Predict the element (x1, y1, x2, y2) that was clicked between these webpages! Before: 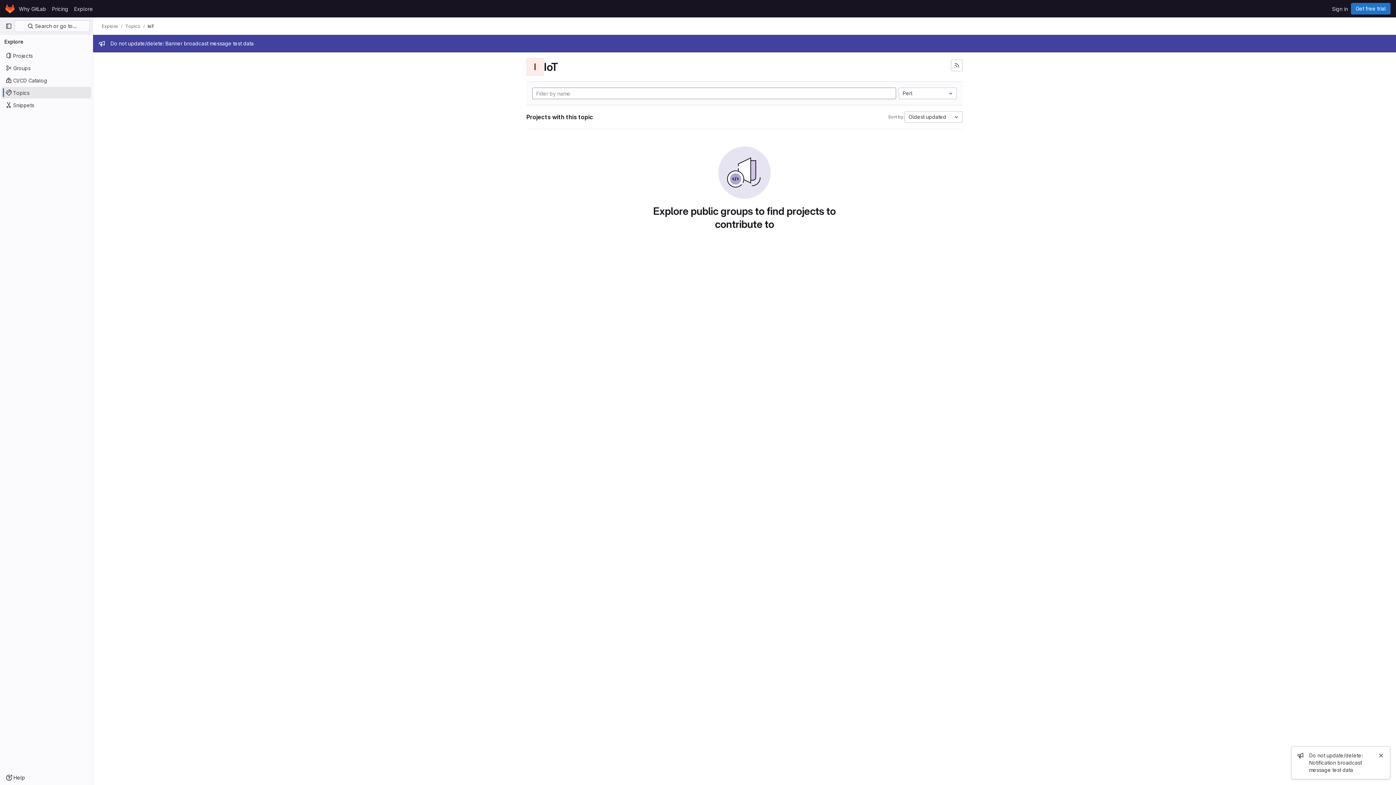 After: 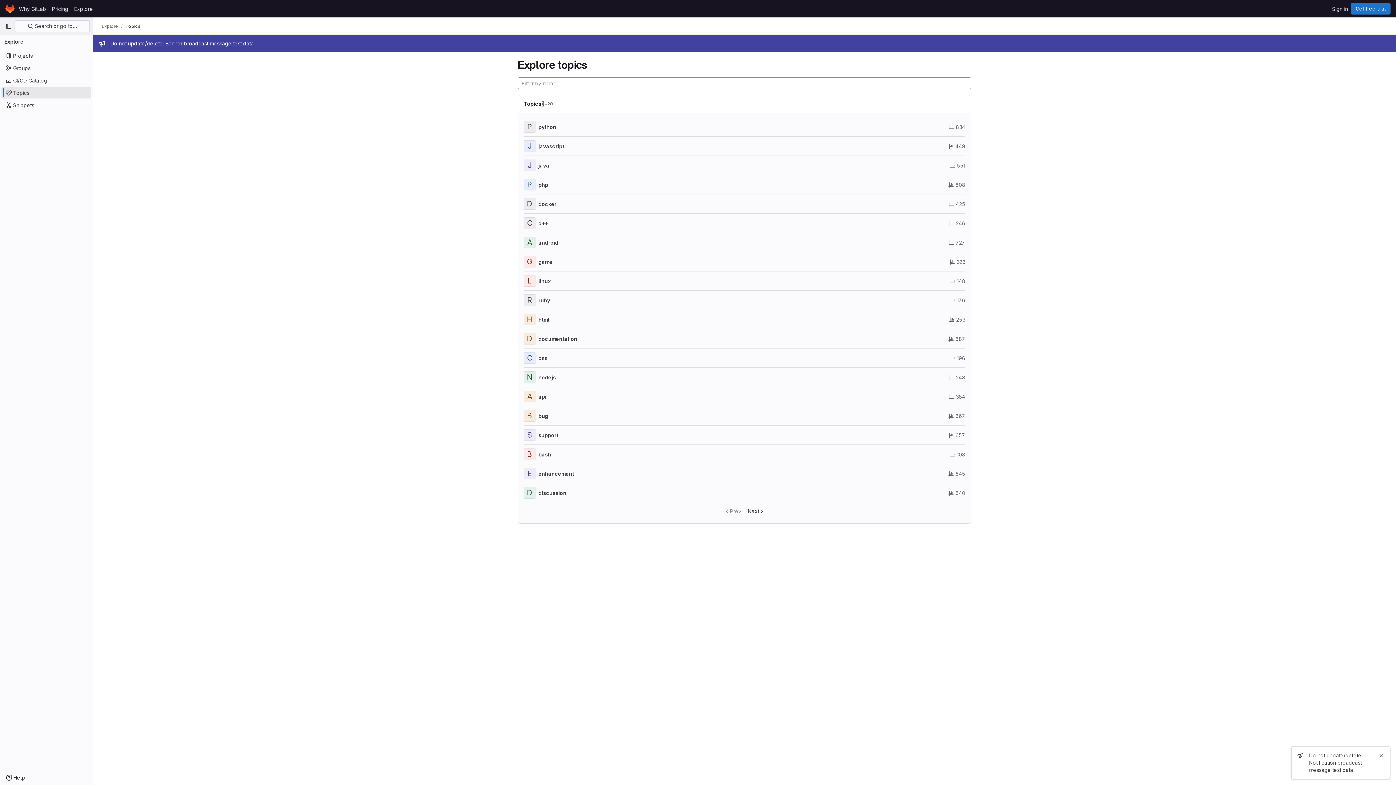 Action: bbox: (125, 23, 140, 29) label: Topics